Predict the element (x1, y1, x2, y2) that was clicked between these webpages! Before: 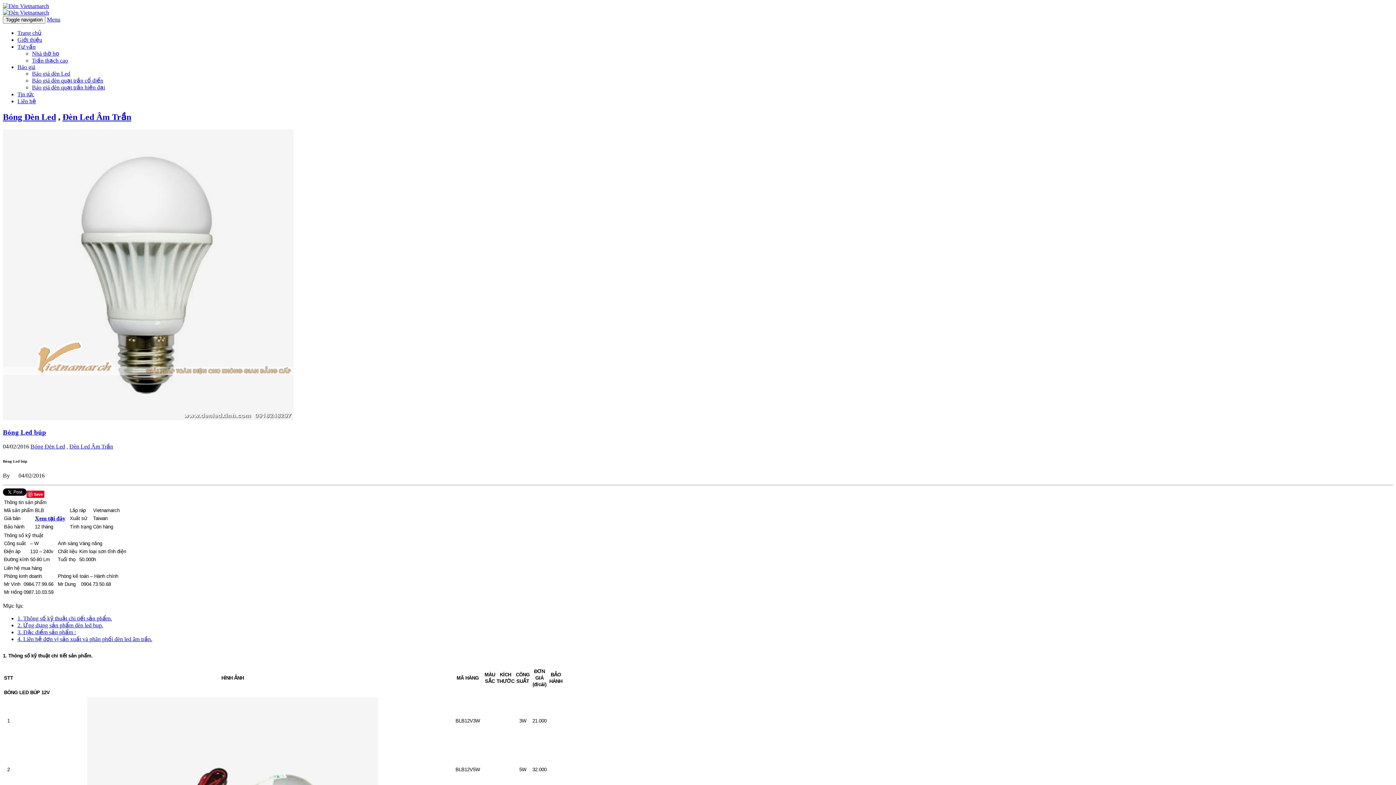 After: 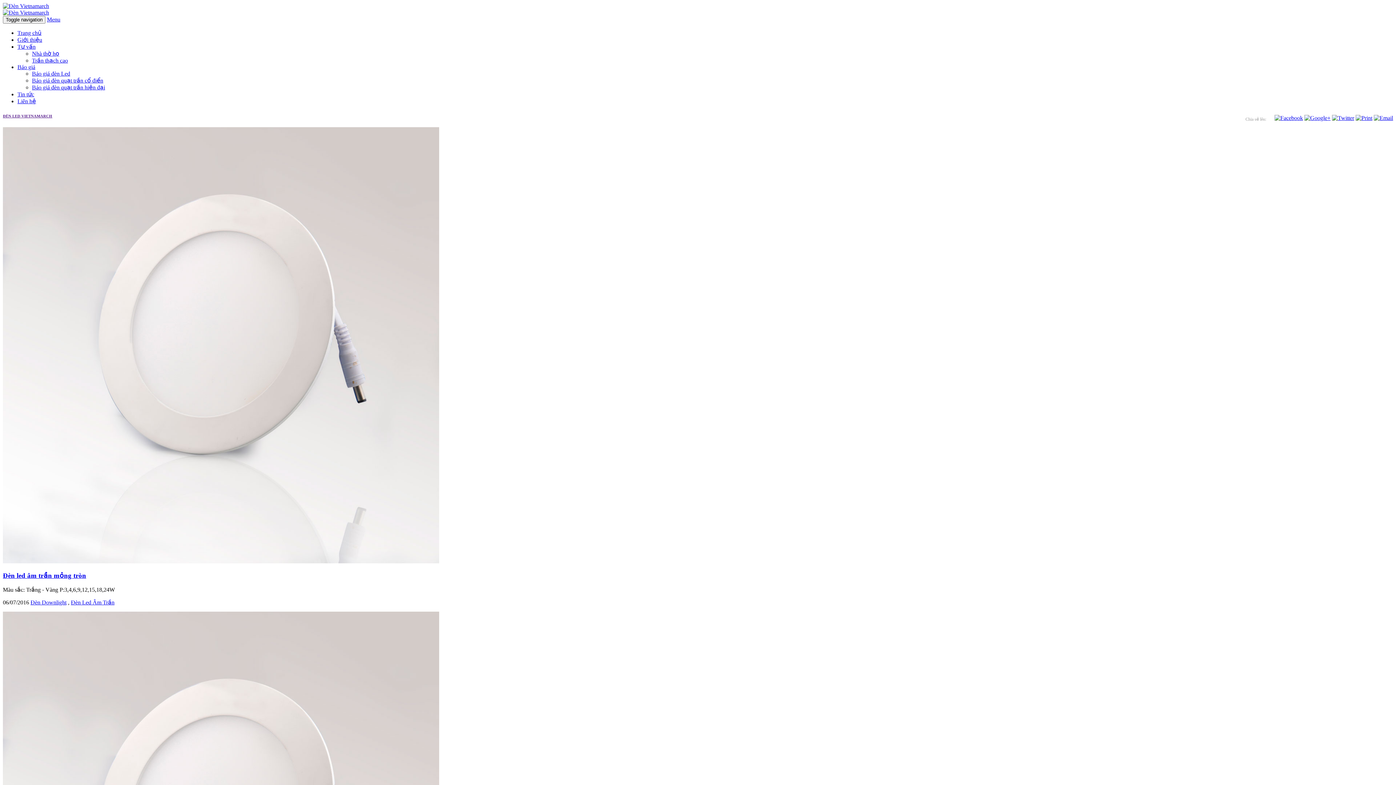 Action: bbox: (17, 29, 41, 36) label: Trang chủ